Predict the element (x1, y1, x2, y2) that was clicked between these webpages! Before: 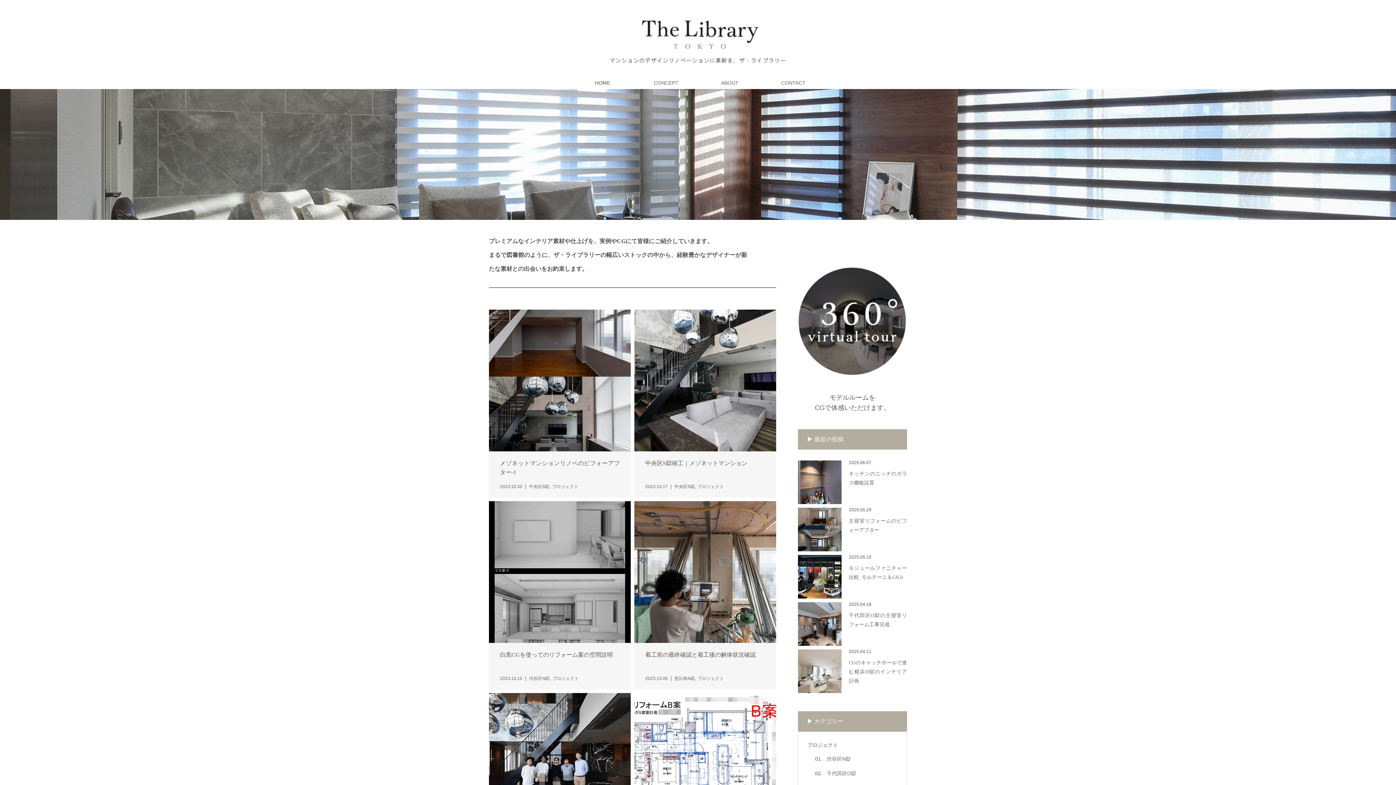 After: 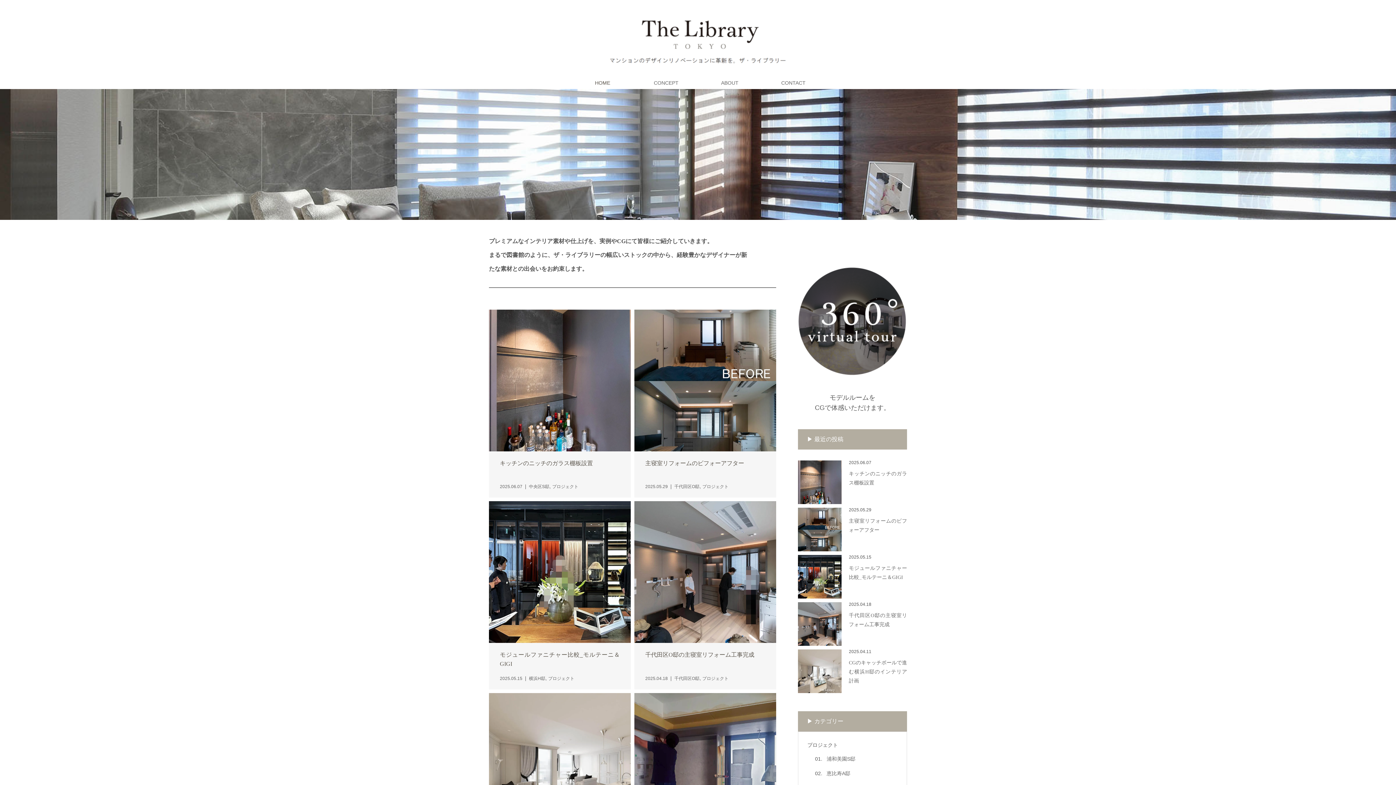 Action: bbox: (607, 55, 789, 66)